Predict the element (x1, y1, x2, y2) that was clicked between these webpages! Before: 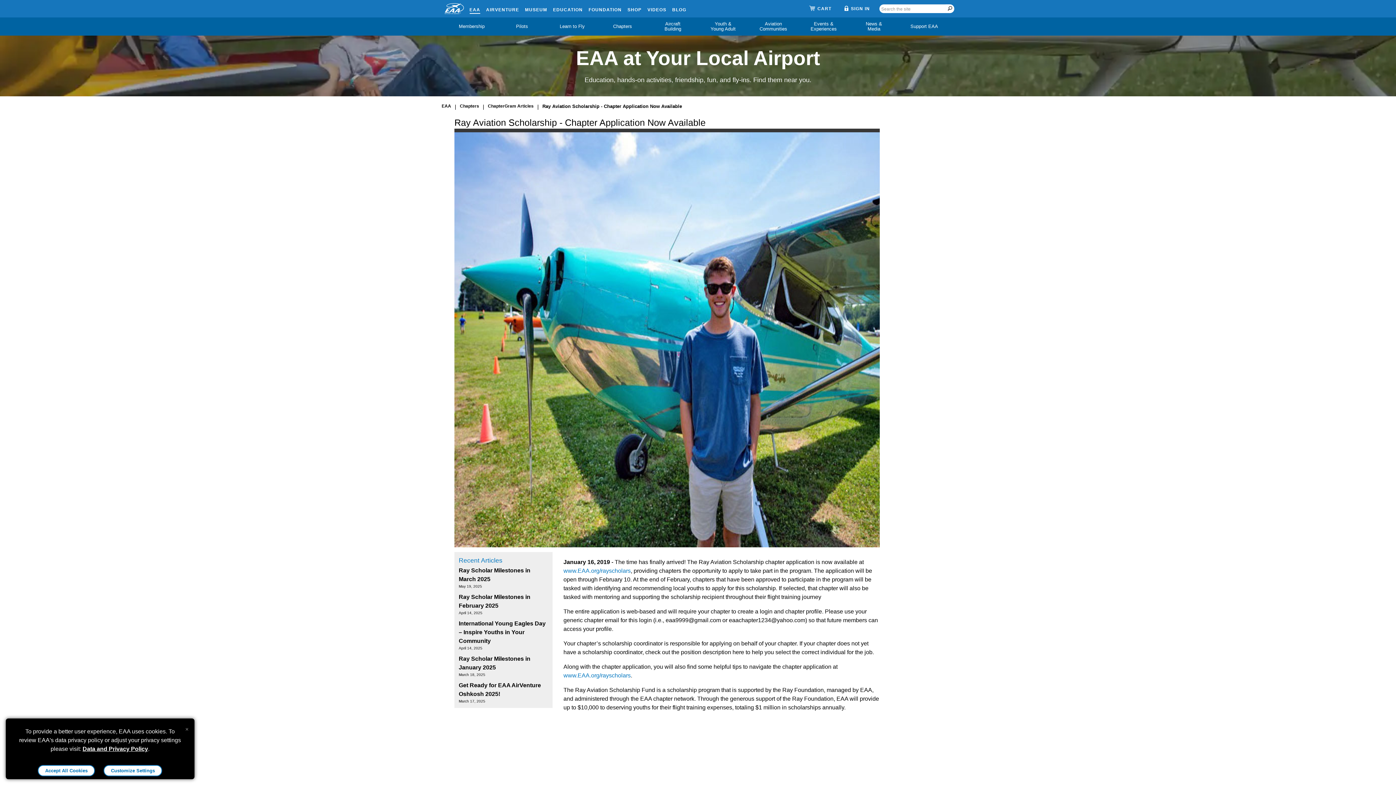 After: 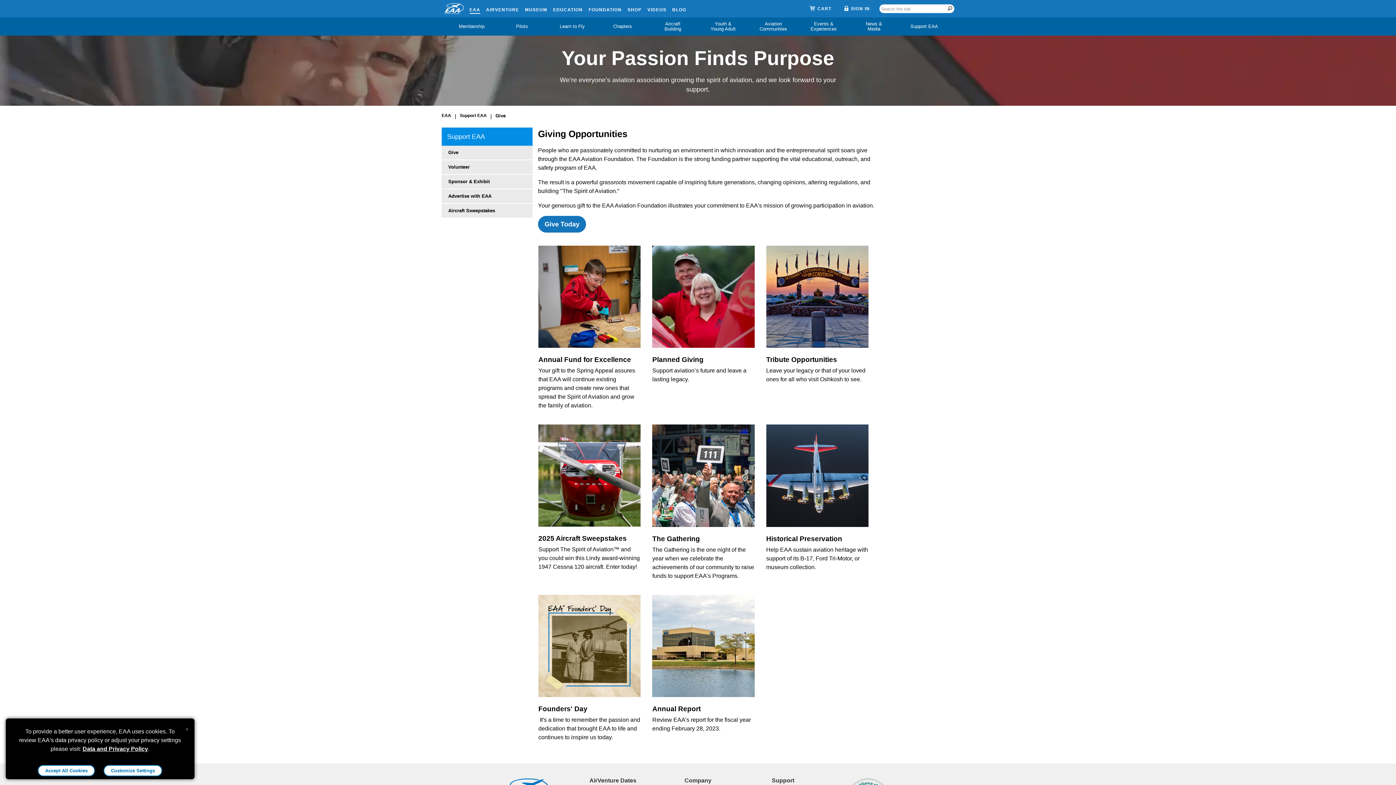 Action: label: FOUNDATION bbox: (588, 3, 621, 13)